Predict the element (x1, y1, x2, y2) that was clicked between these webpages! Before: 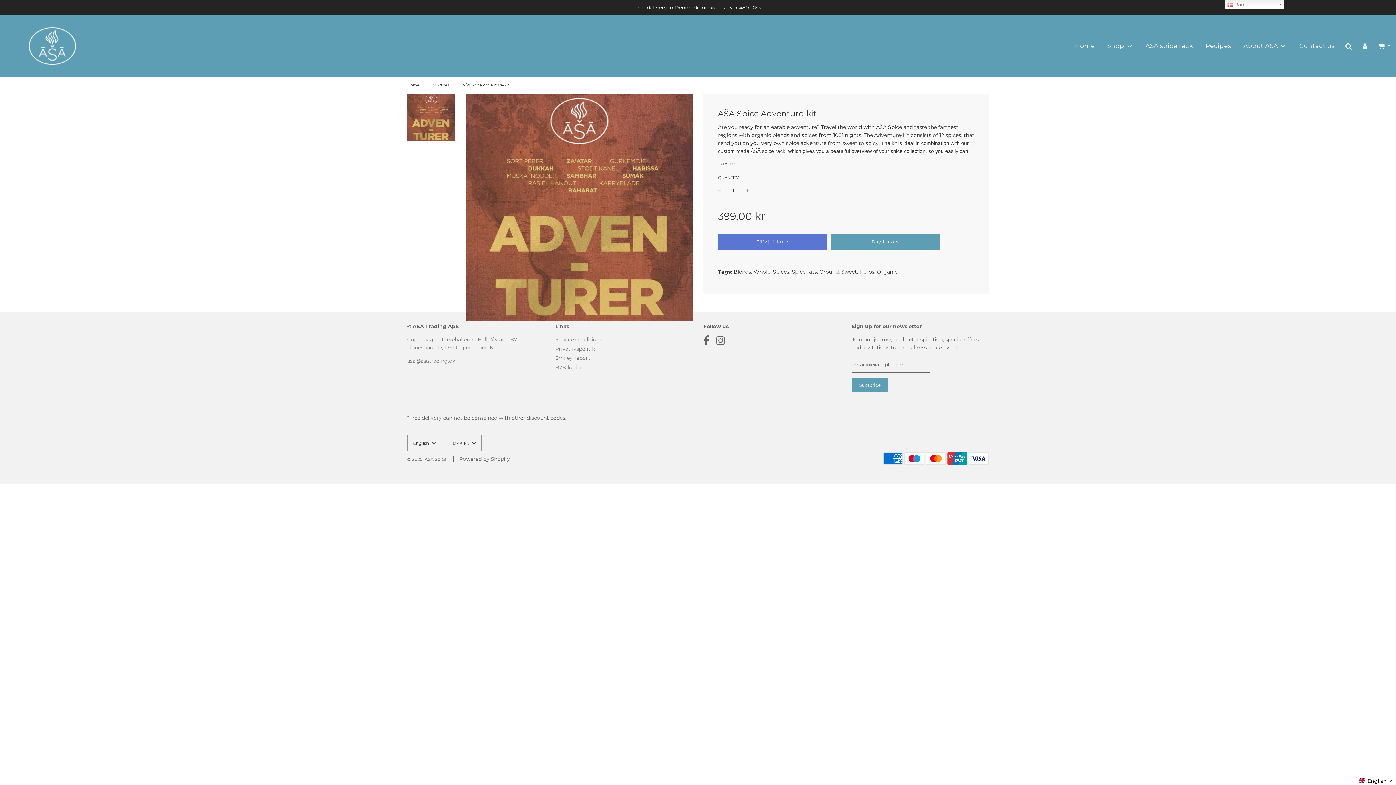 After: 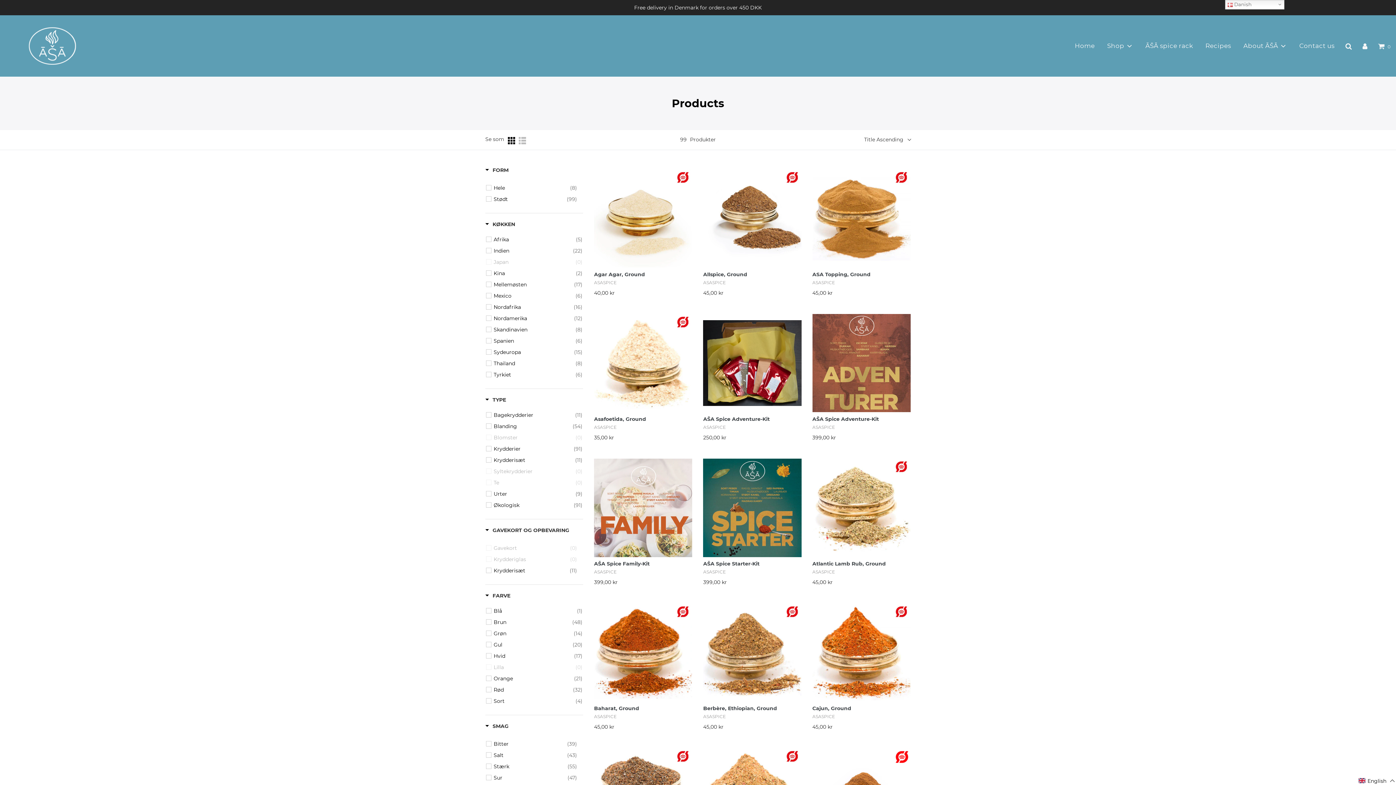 Action: bbox: (819, 268, 838, 275) label: Ground